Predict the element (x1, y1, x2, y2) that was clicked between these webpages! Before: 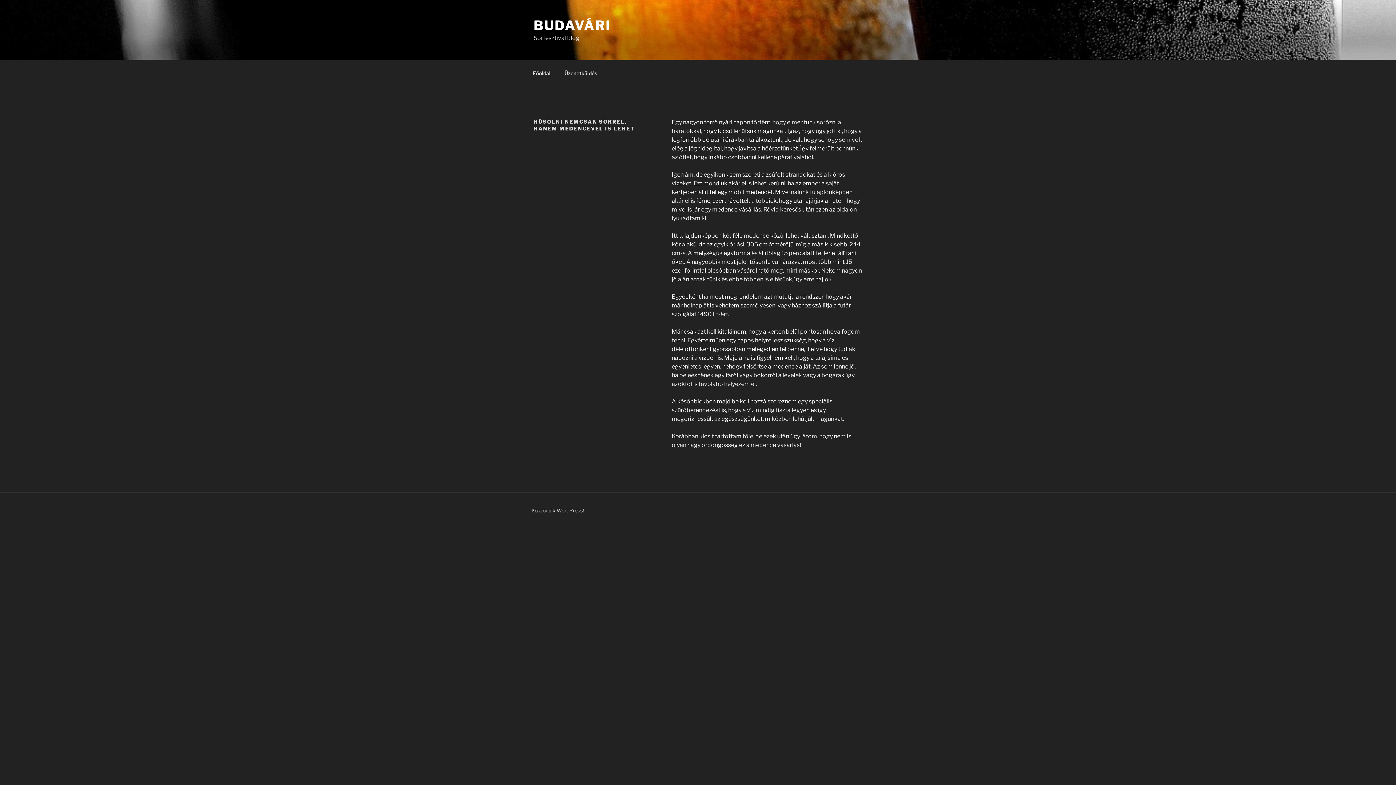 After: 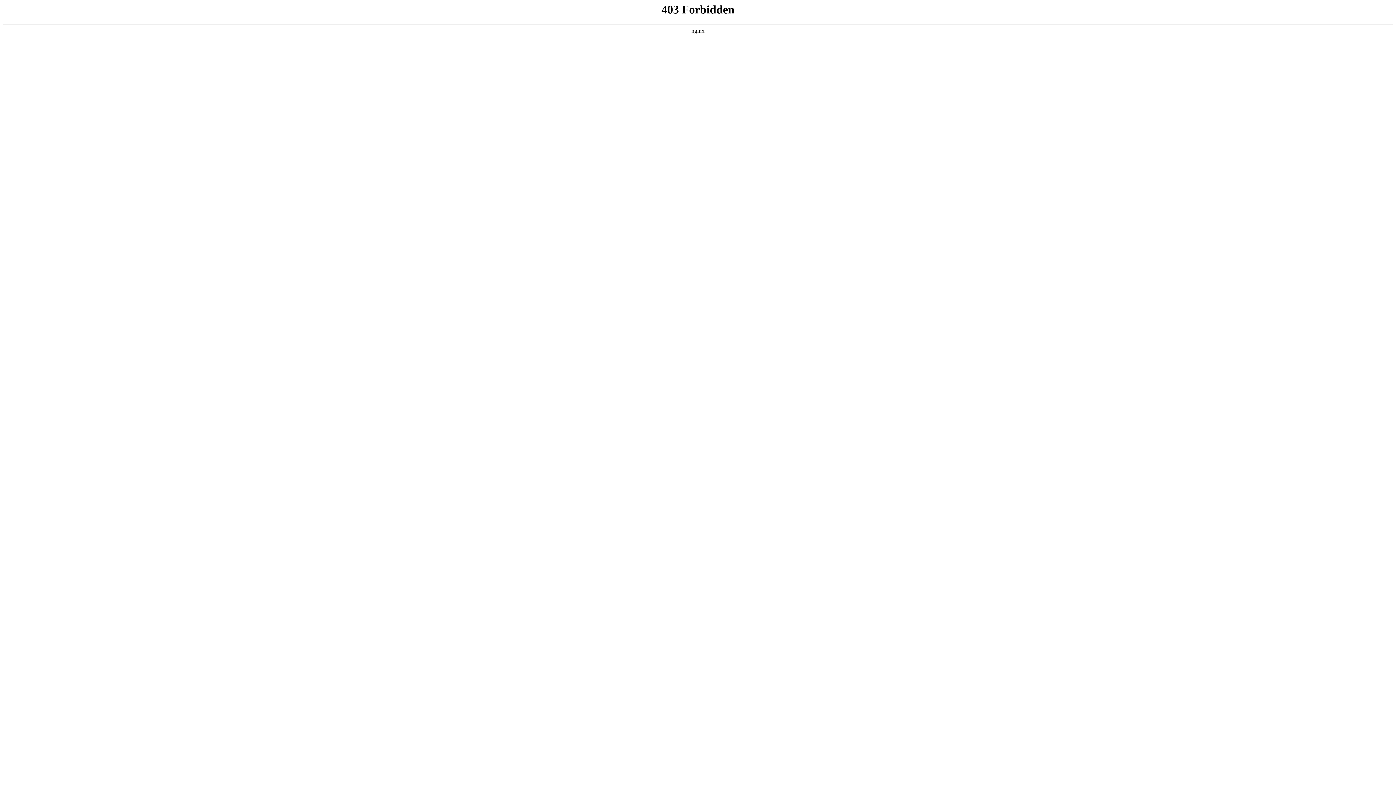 Action: bbox: (531, 507, 584, 513) label: Köszönjük WordPress!